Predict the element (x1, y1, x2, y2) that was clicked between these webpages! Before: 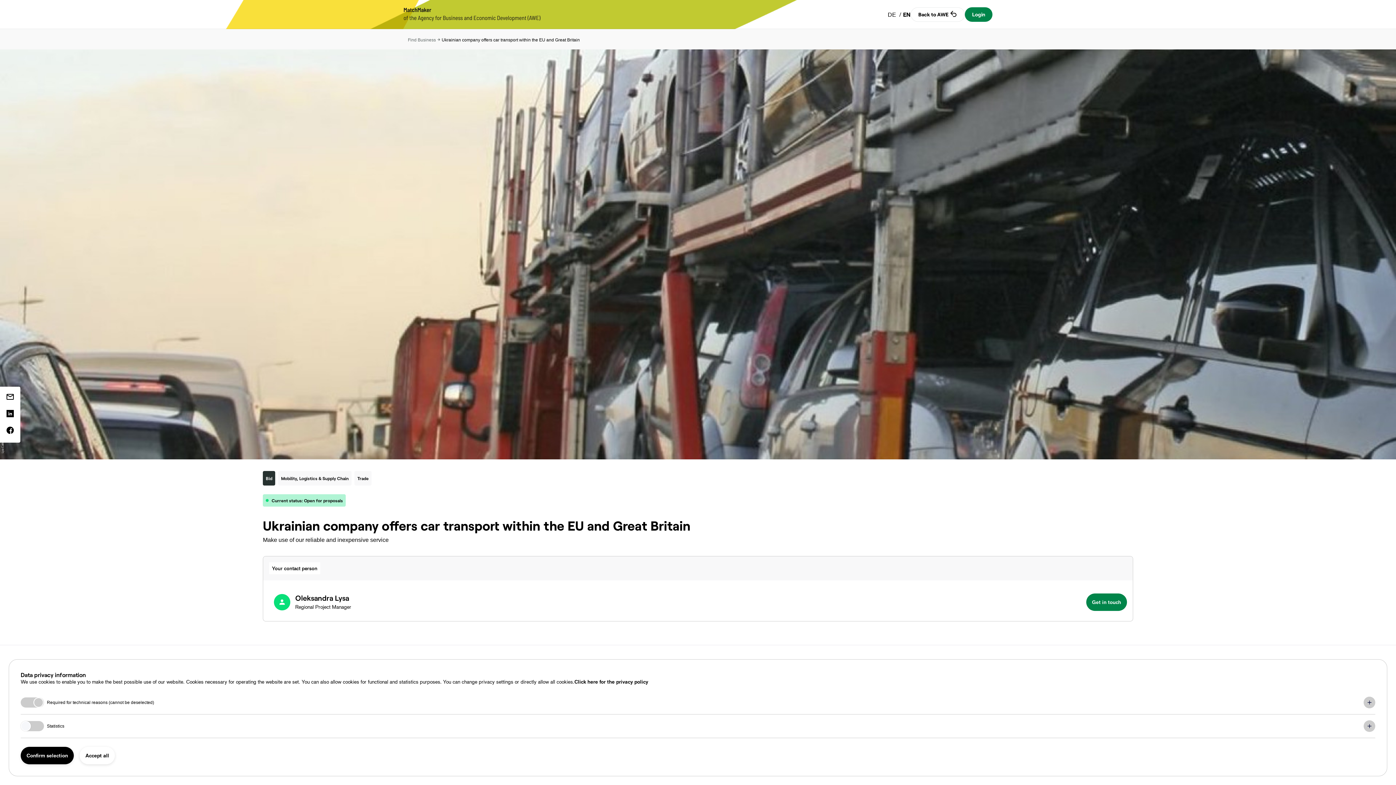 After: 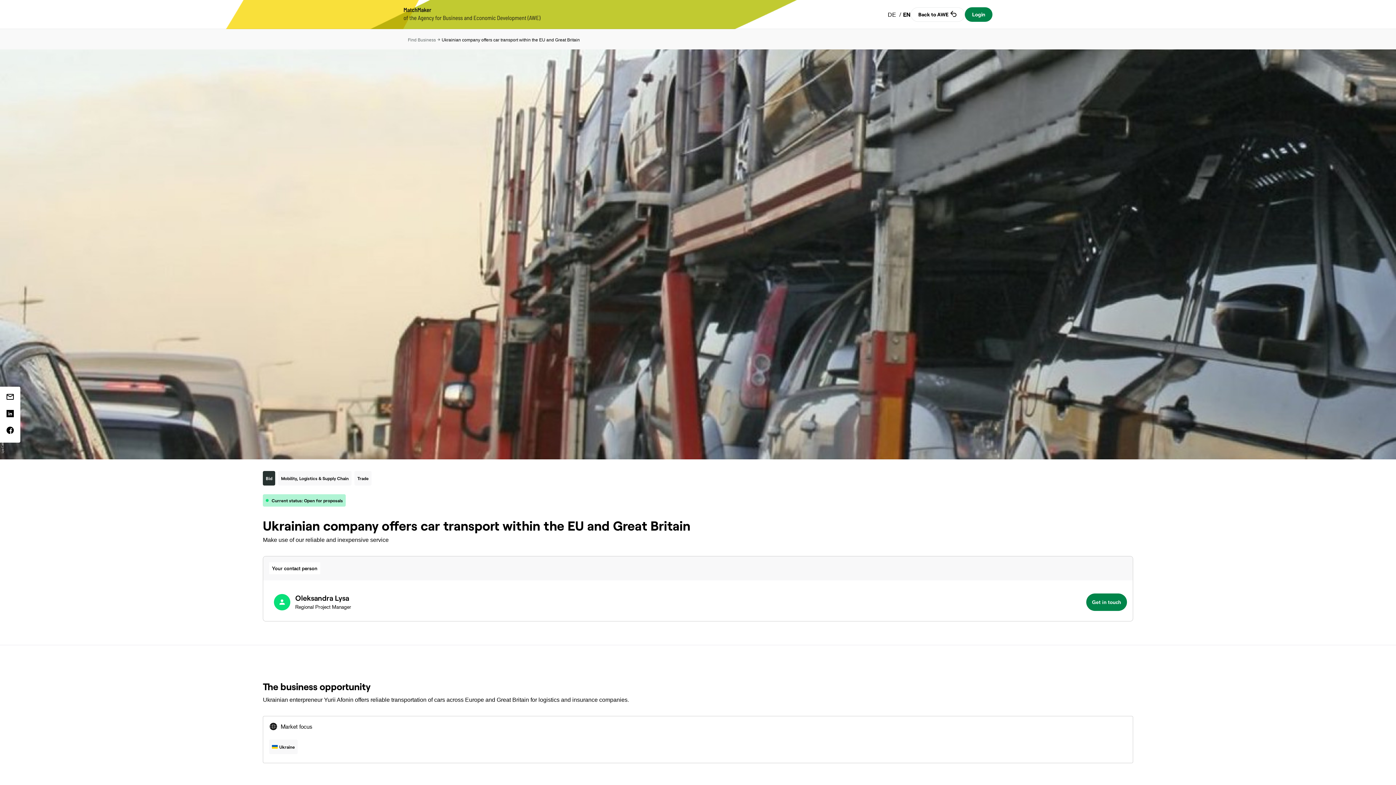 Action: bbox: (79, 747, 114, 764) label: Accept all